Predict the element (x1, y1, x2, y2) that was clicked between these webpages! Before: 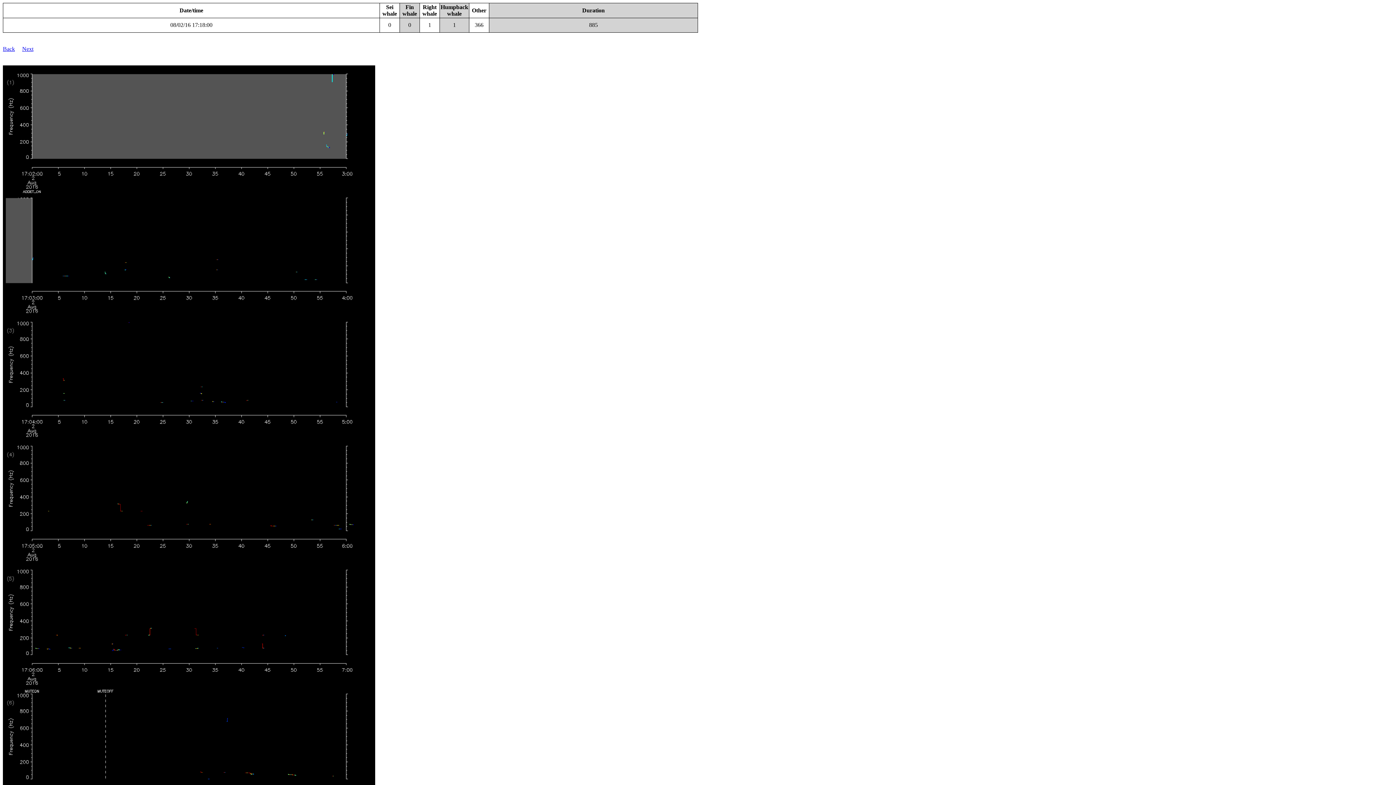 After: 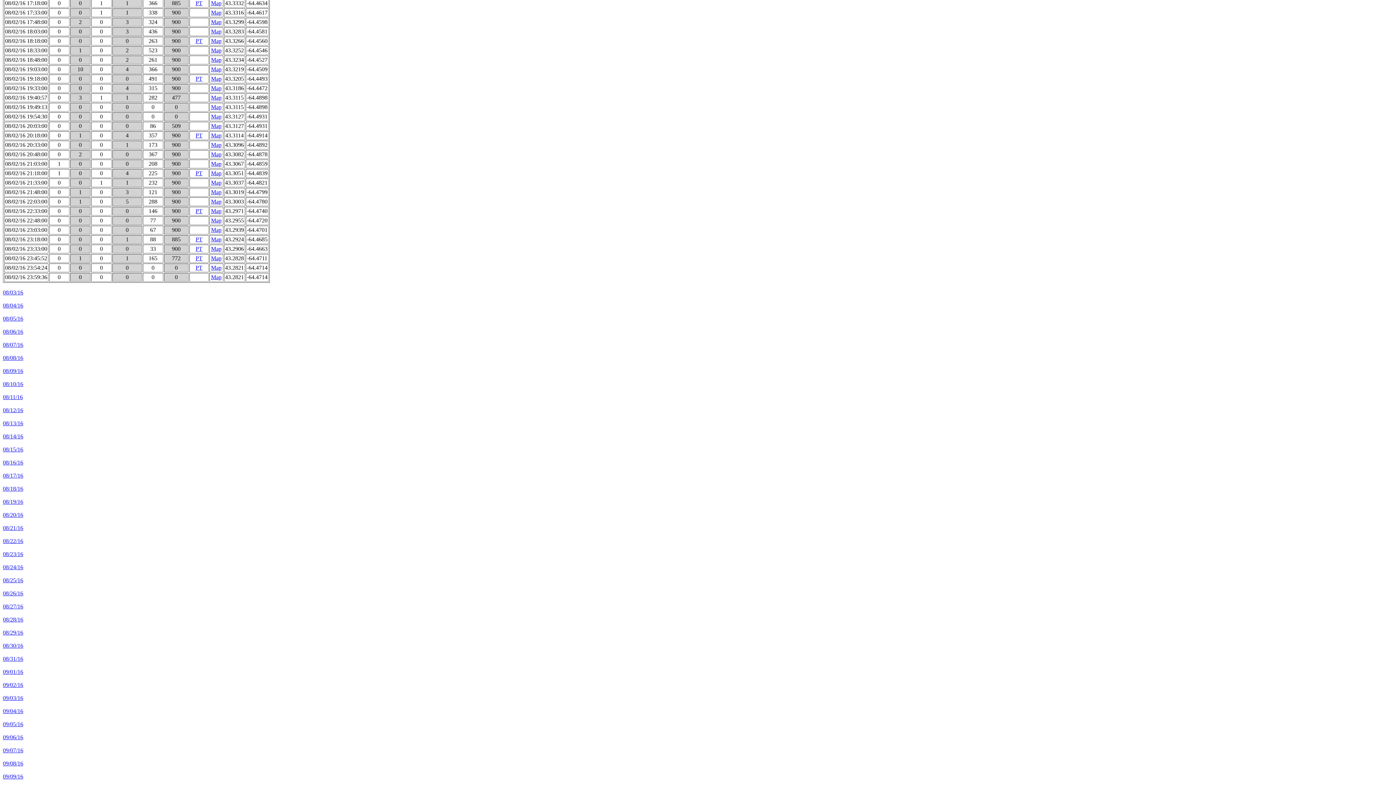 Action: bbox: (2, 45, 14, 52) label: Back